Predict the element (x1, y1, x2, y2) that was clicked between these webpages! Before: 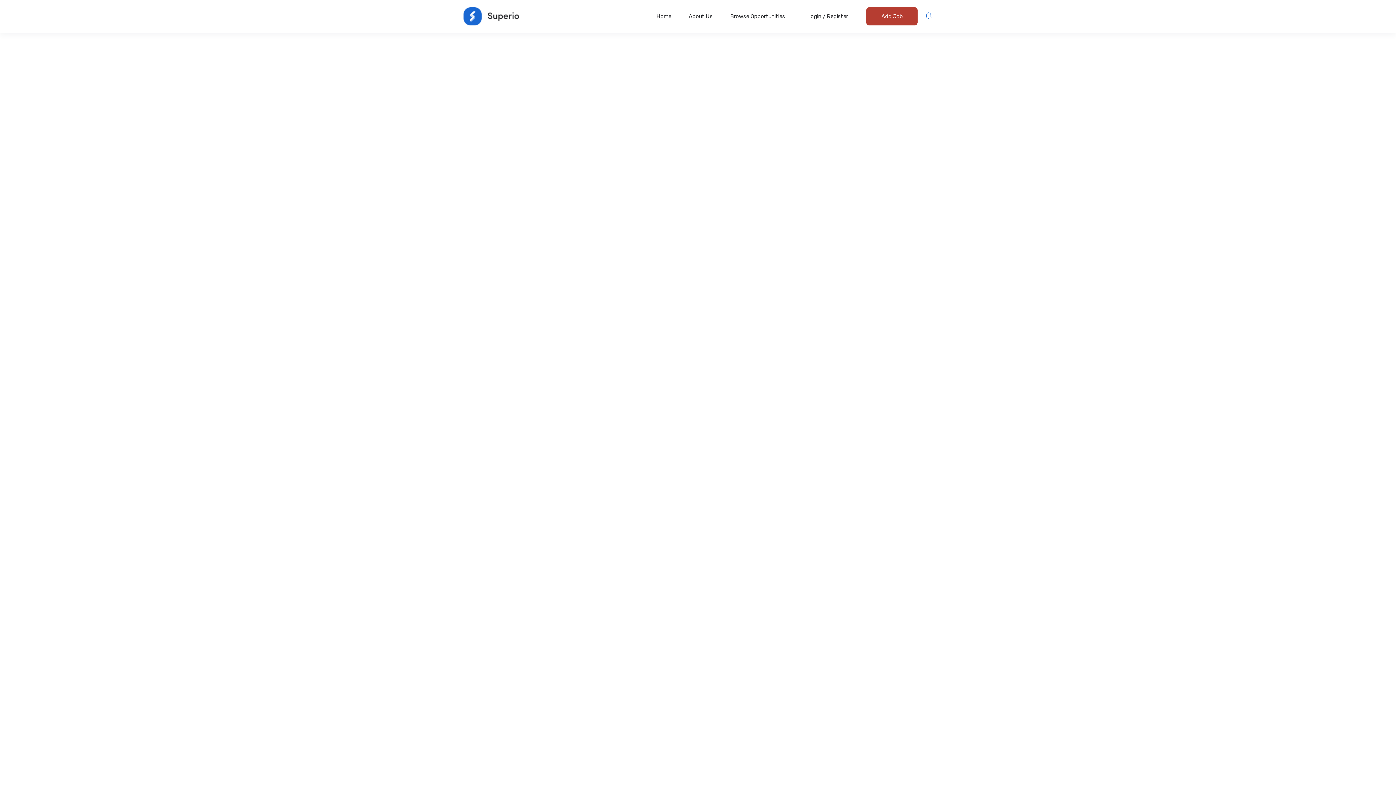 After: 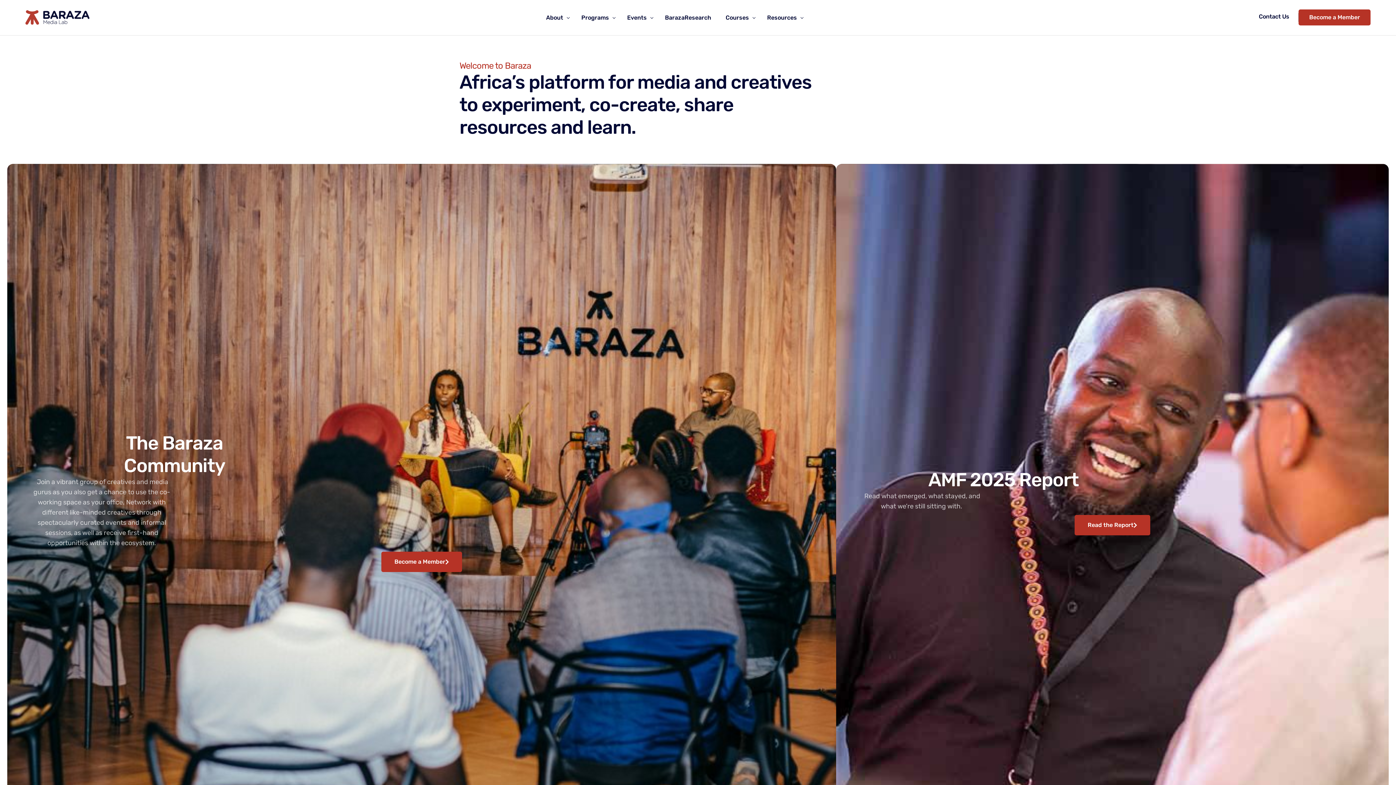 Action: bbox: (688, 7, 712, 25) label: About Us